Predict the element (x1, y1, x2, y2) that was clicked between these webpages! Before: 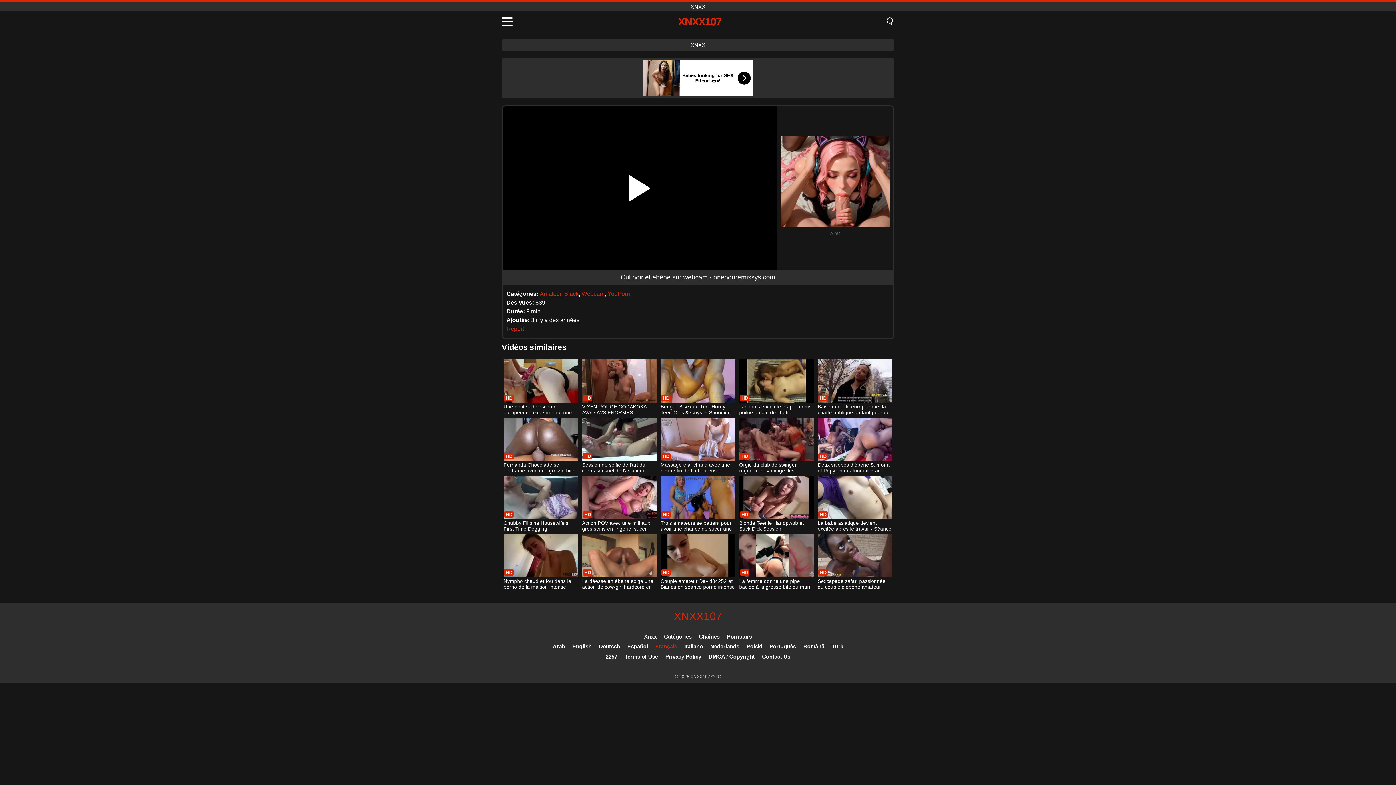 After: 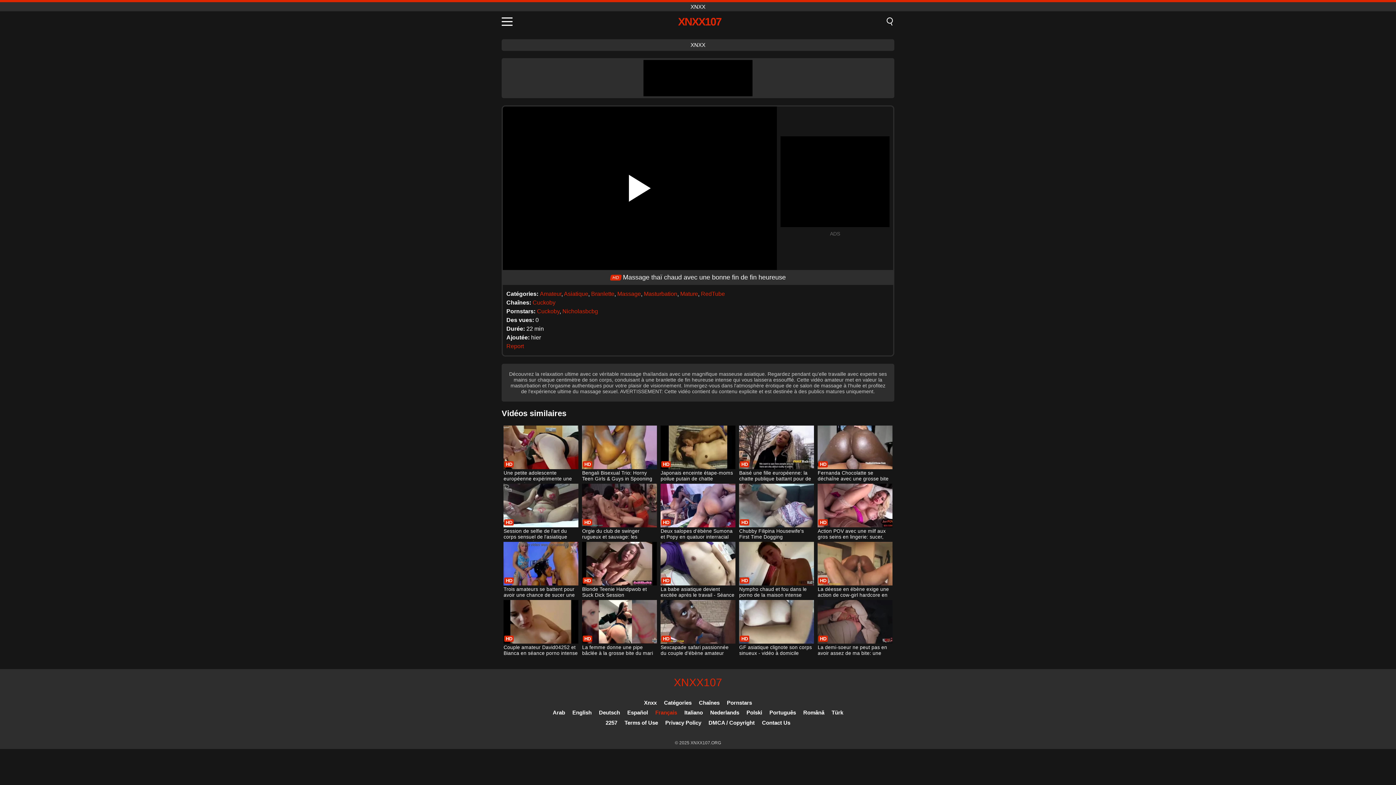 Action: label: Massage thaï chaud avec une bonne fin de fin heureuse bbox: (660, 417, 735, 474)